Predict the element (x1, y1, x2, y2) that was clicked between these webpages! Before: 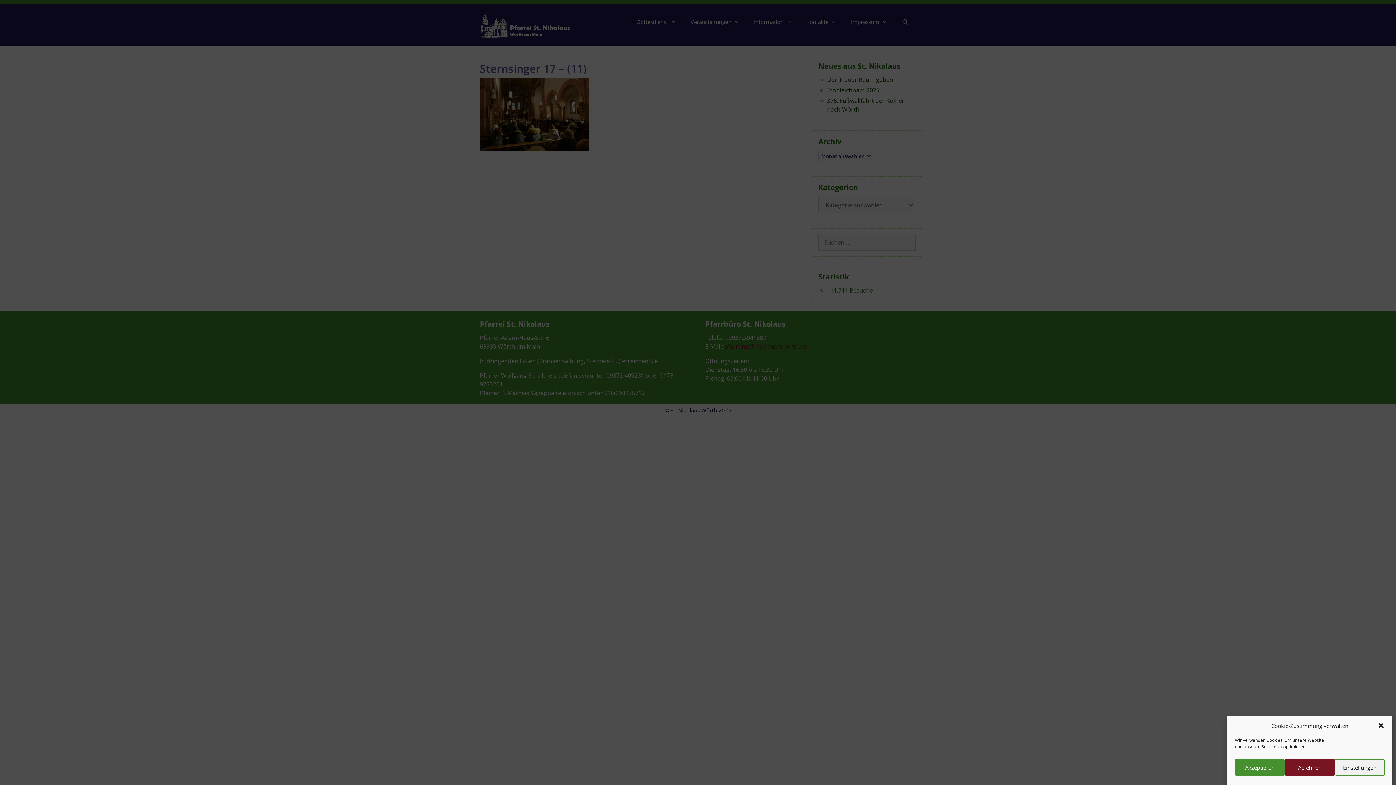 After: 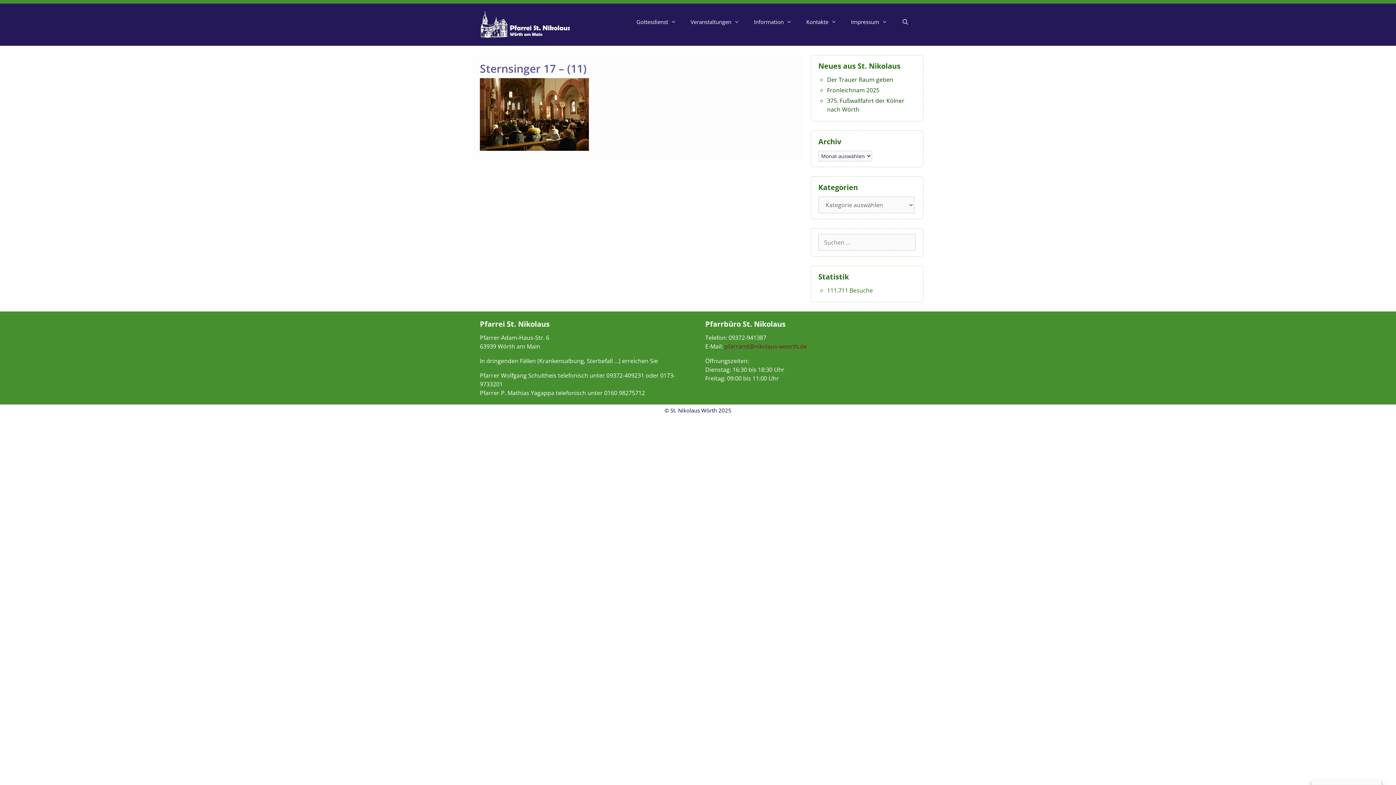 Action: label: Ablehnen bbox: (1285, 759, 1335, 776)